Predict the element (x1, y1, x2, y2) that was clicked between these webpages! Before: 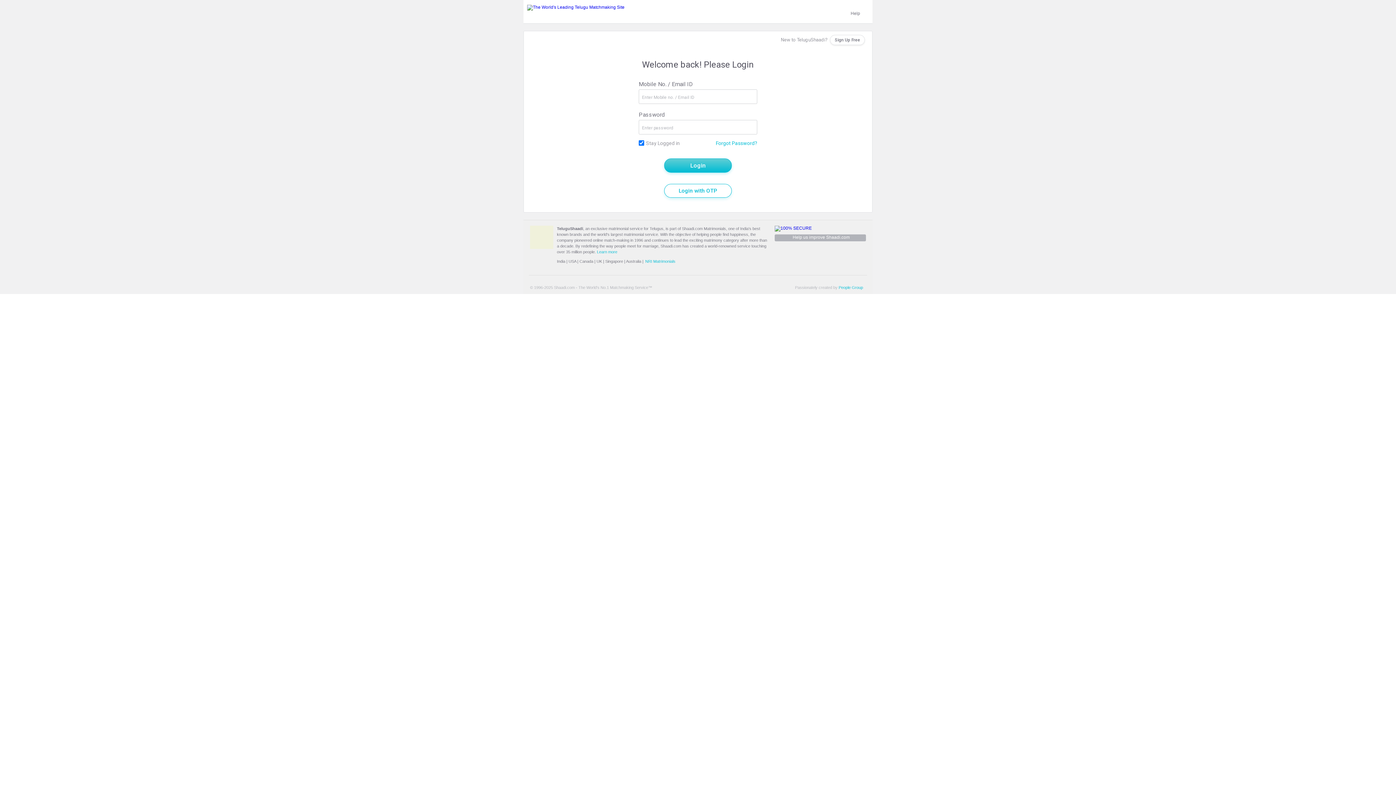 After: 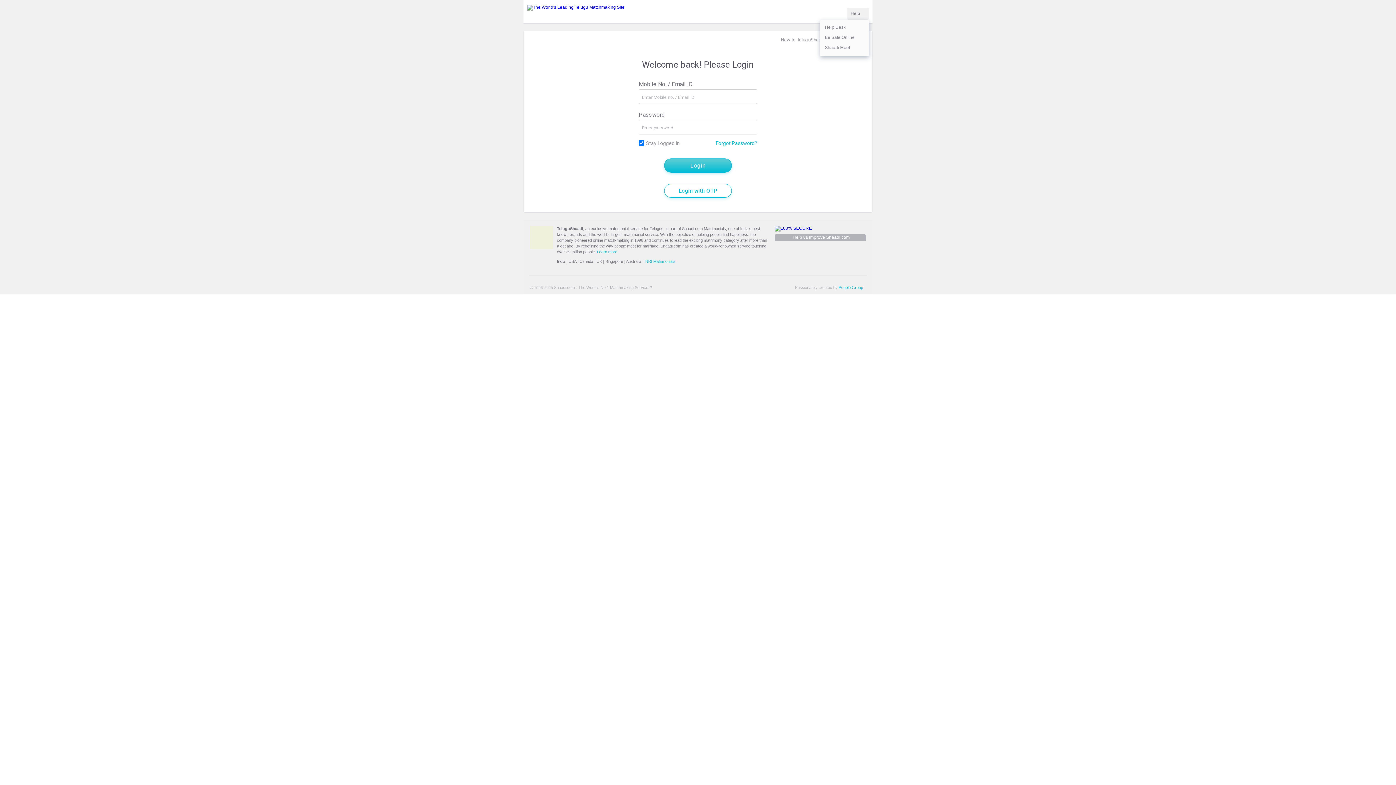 Action: label: Help bbox: (850, 10, 860, 16)